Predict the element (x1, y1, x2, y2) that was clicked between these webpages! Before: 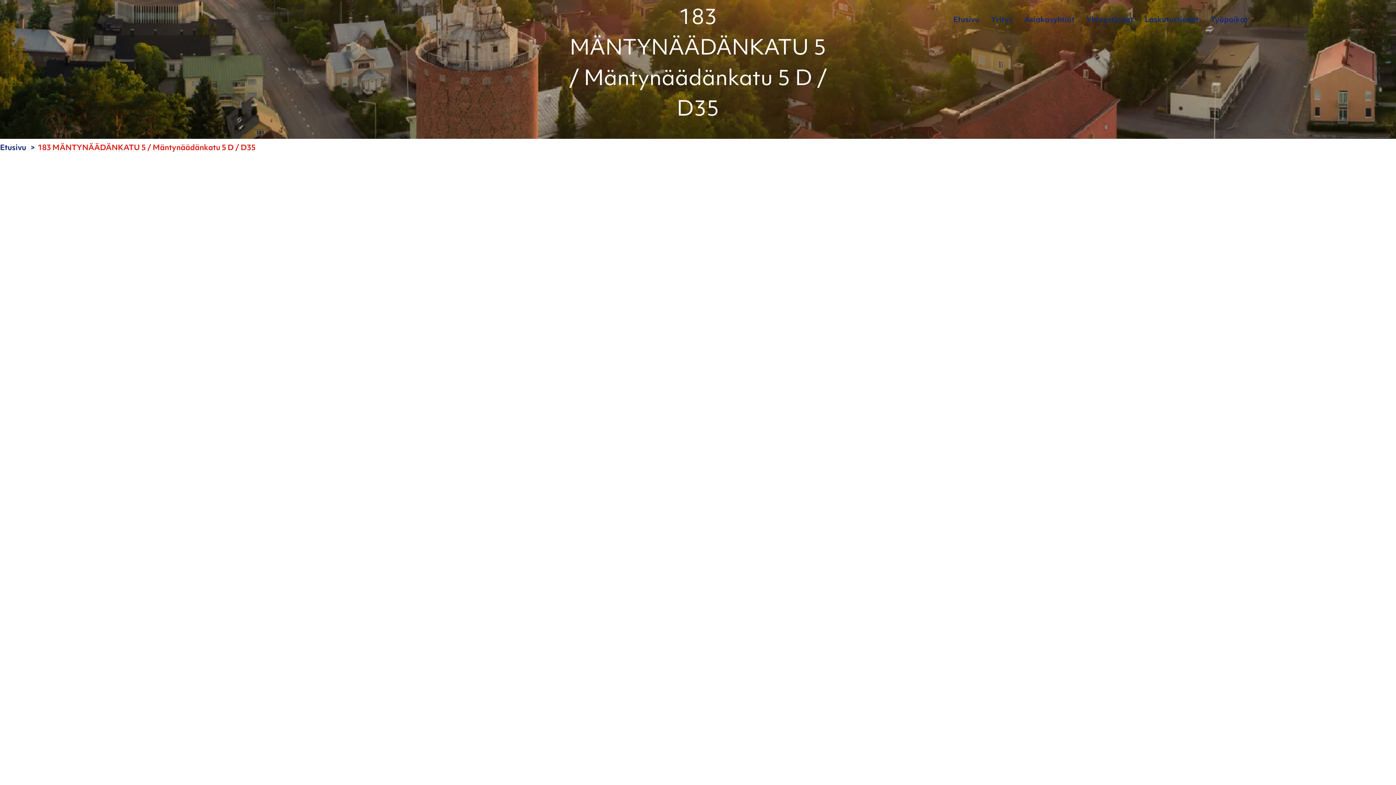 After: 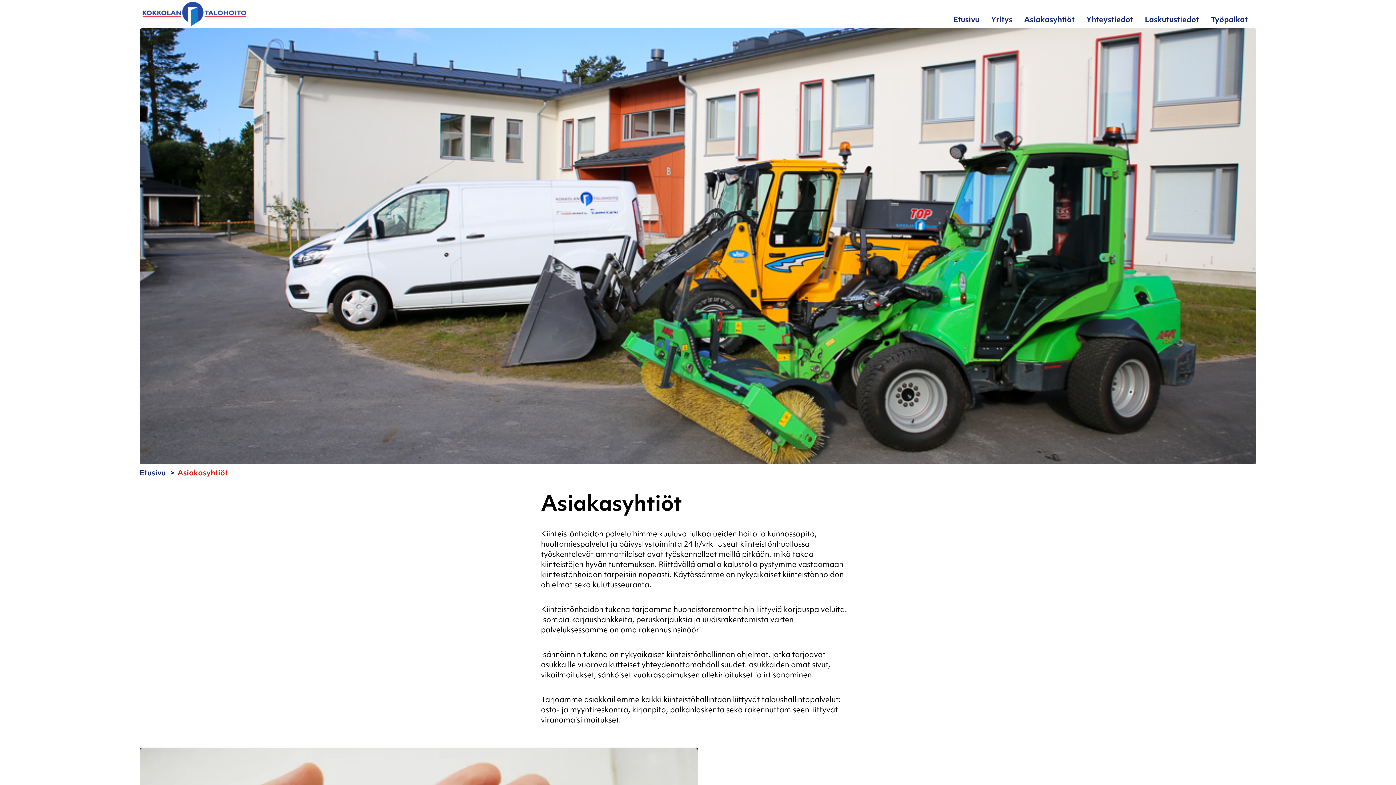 Action: label: Asiakasyhtiöt bbox: (1024, 12, 1074, 28)